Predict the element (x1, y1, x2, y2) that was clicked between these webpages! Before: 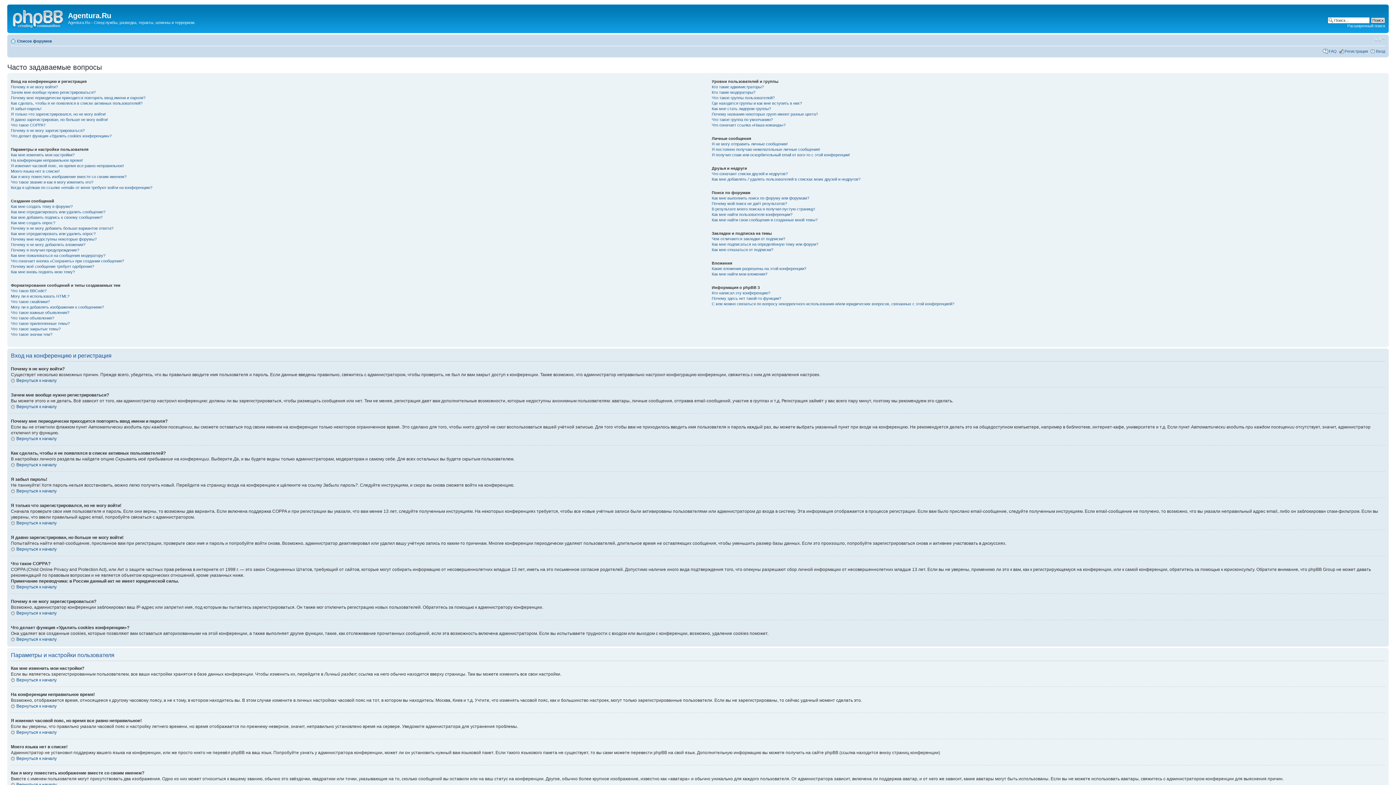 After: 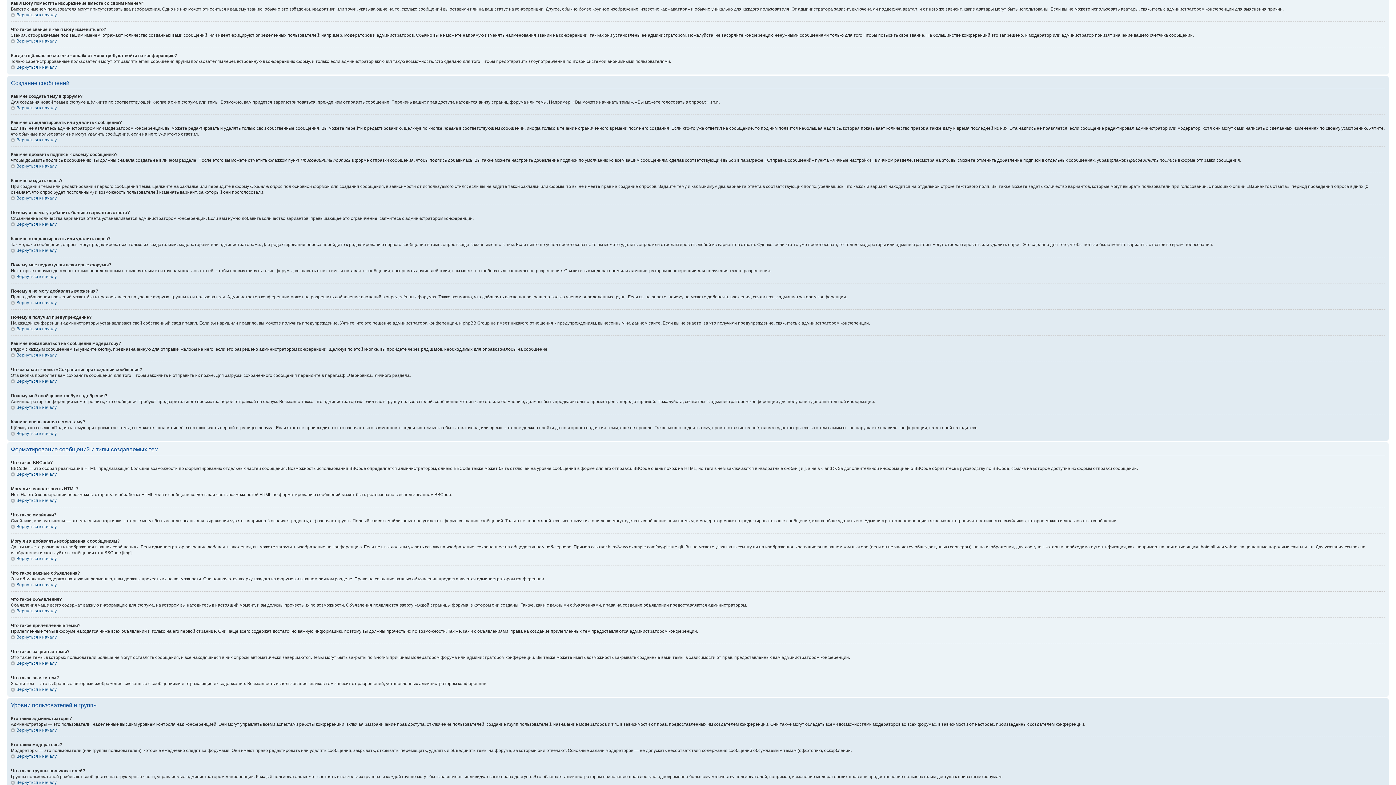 Action: label: Как я могу поместить изображение вместе со своим именем? bbox: (10, 174, 126, 178)